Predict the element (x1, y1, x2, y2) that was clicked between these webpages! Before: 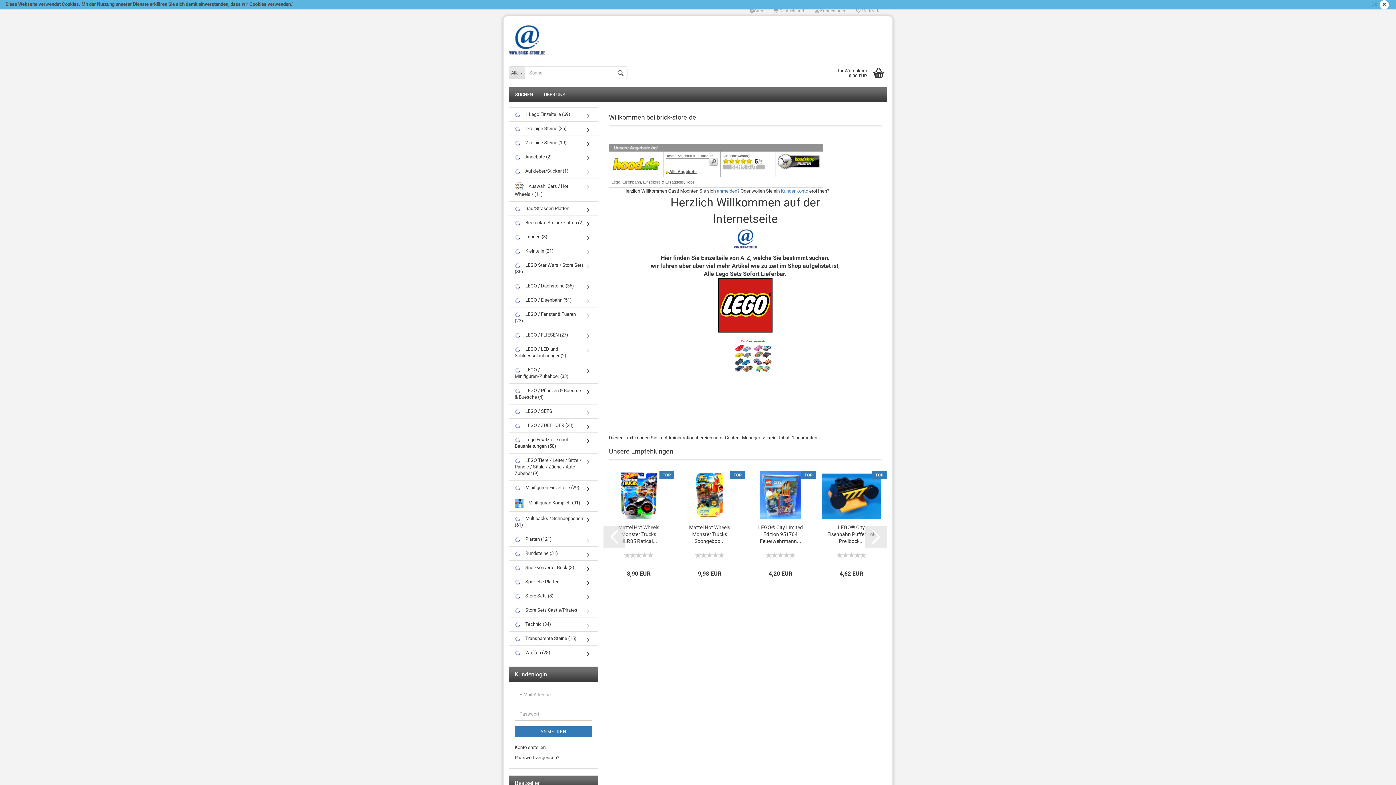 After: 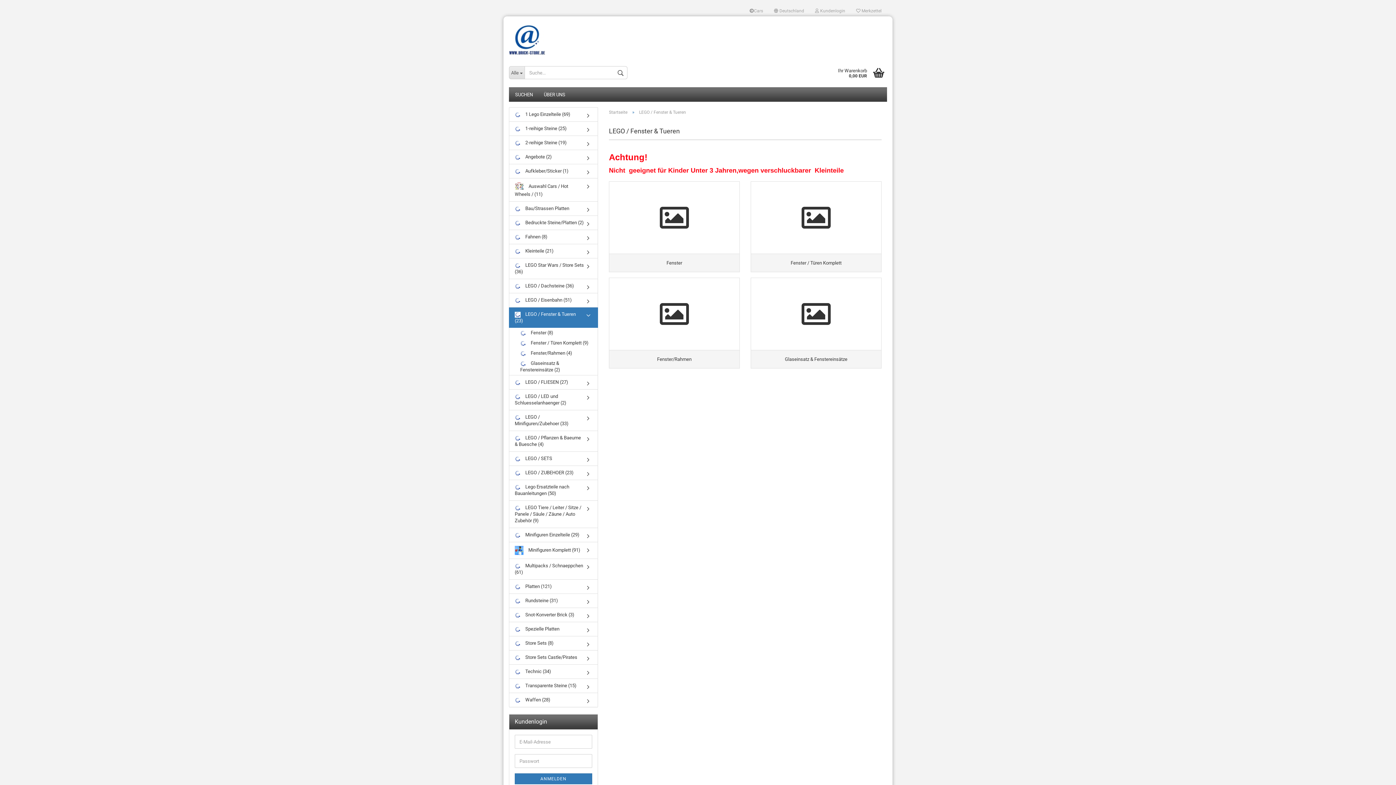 Action: label:  LEGO / Fenster & Tueren (23) bbox: (509, 307, 597, 328)